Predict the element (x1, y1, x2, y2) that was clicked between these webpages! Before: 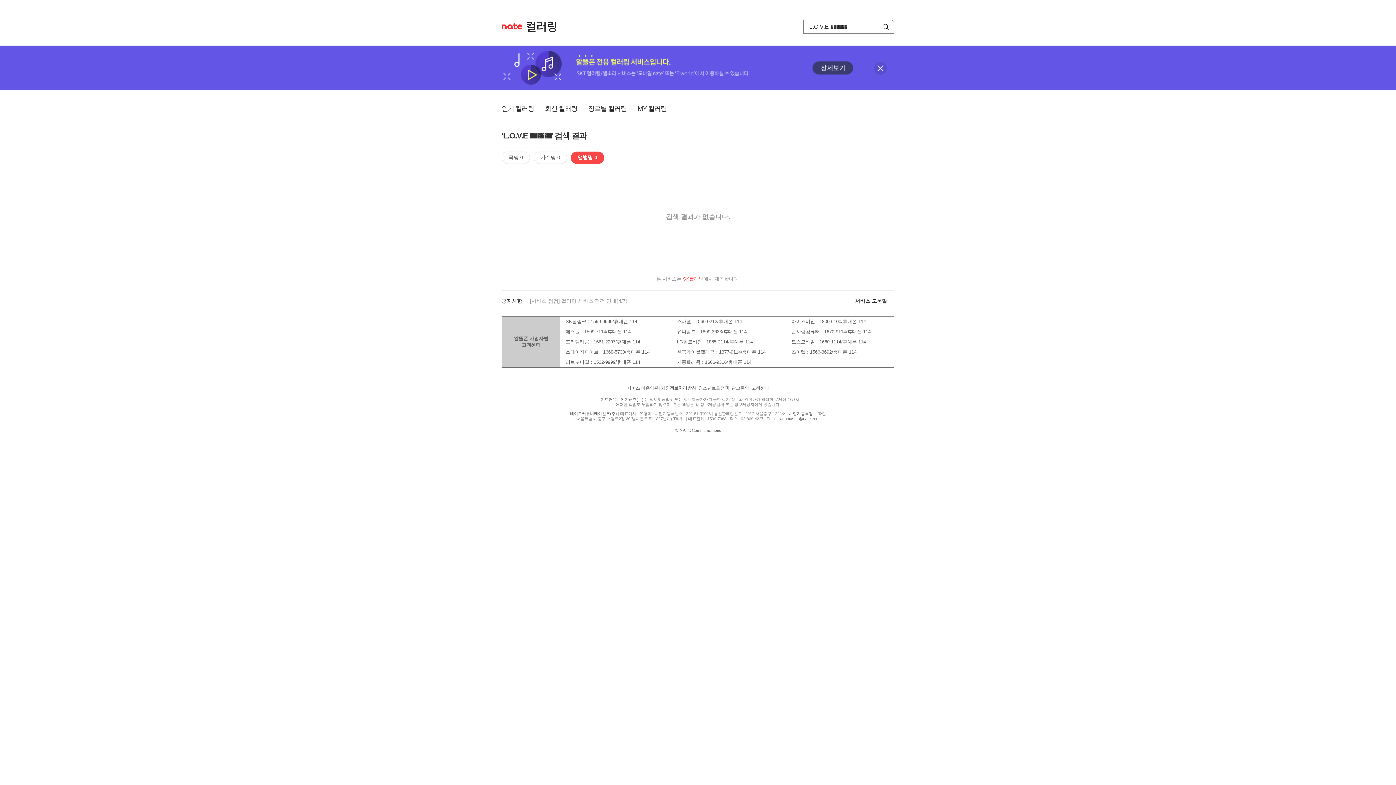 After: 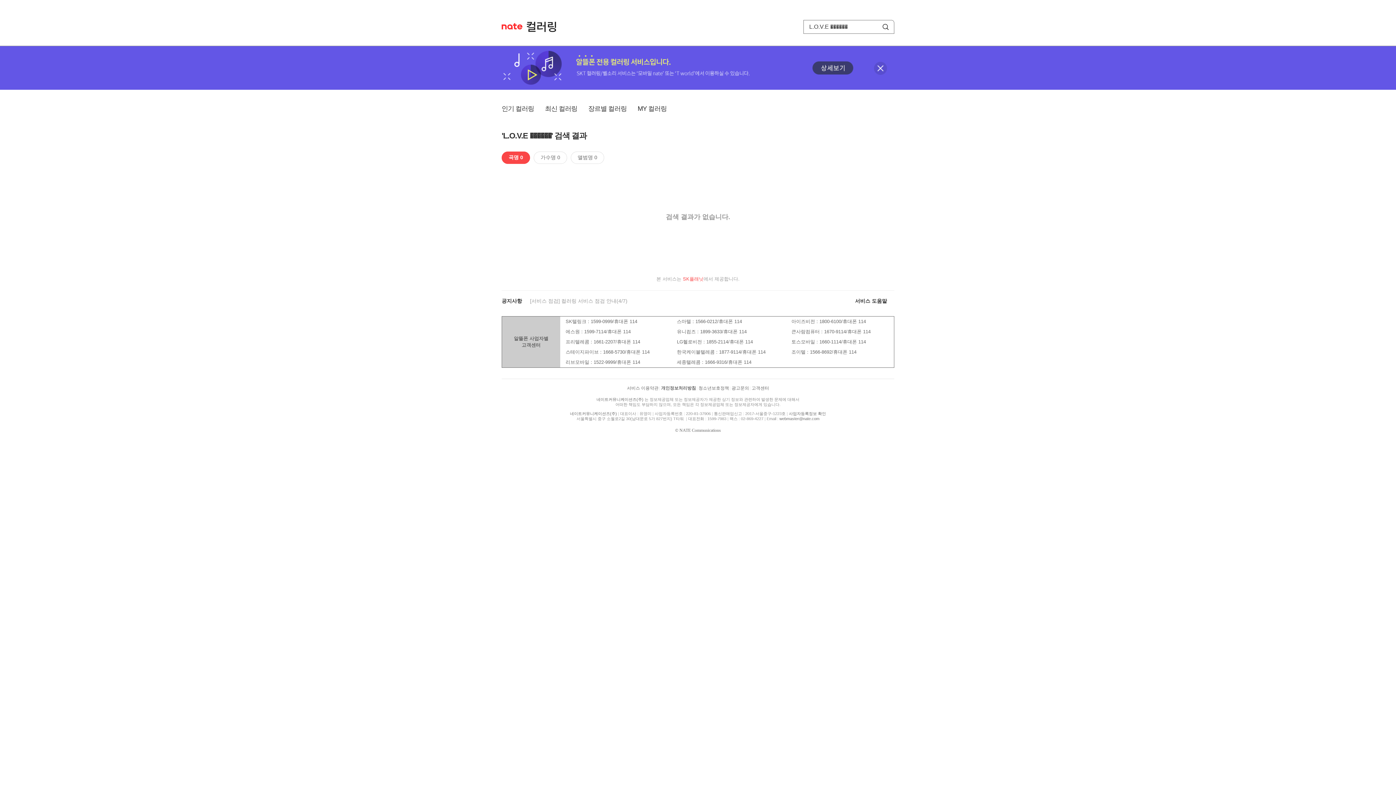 Action: label: 곡명 0 bbox: (501, 151, 530, 164)